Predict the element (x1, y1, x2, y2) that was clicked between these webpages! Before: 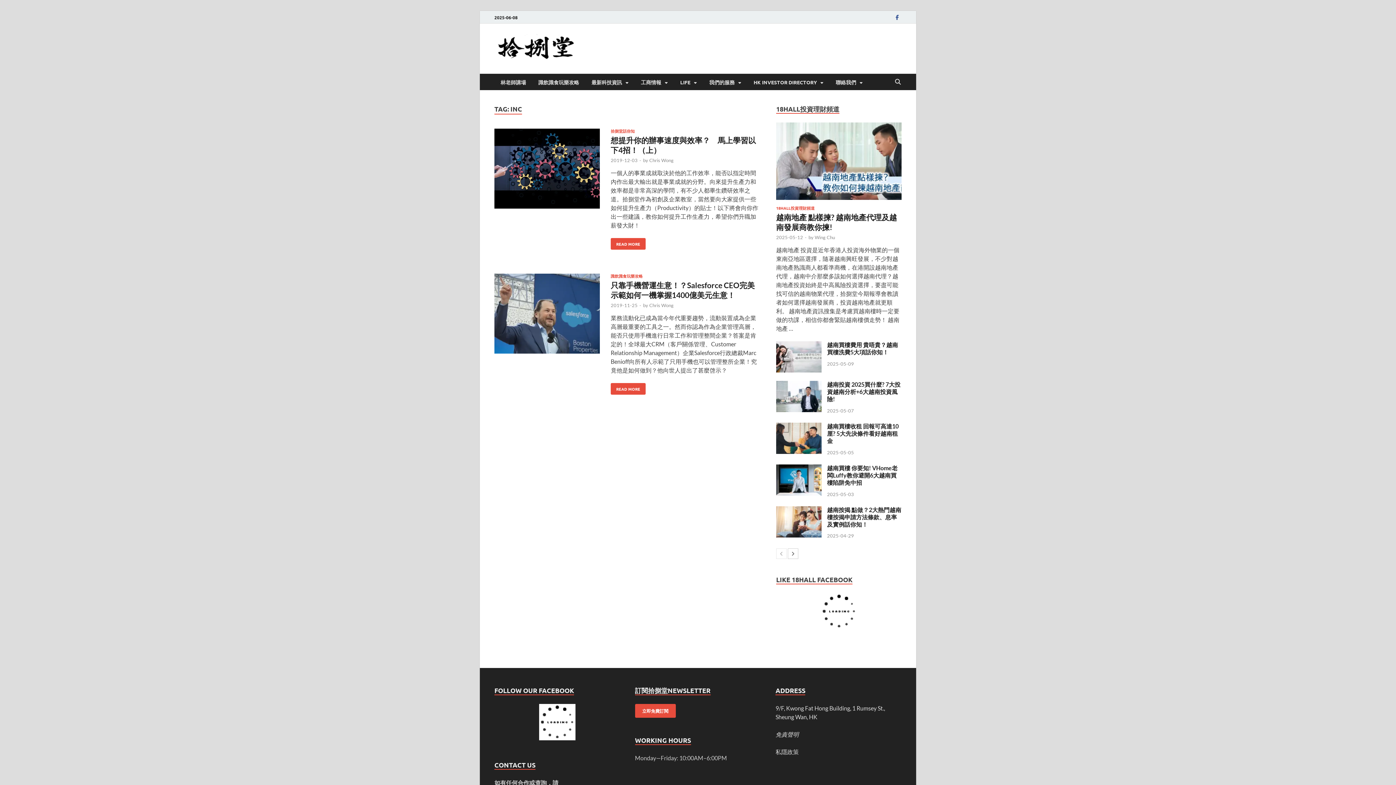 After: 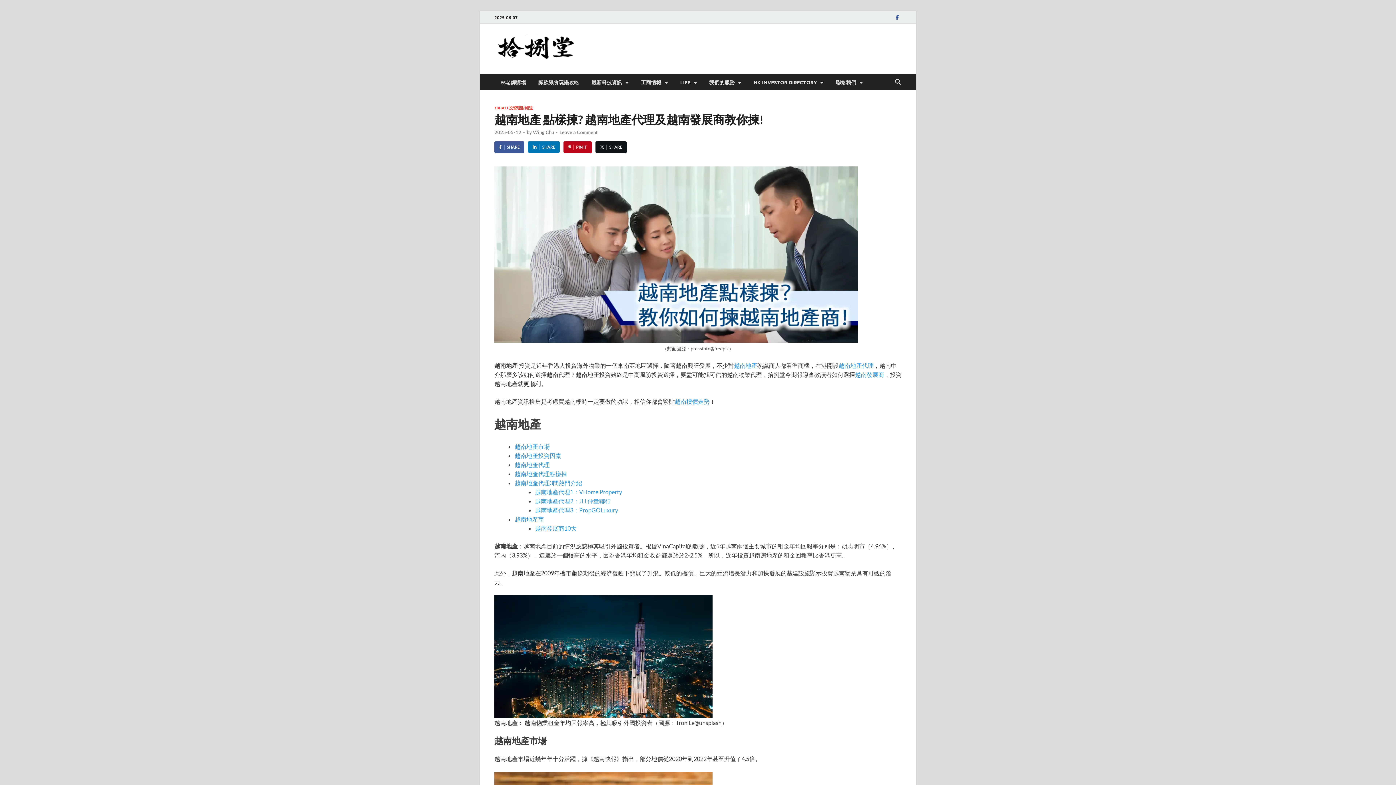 Action: bbox: (776, 122, 901, 200)